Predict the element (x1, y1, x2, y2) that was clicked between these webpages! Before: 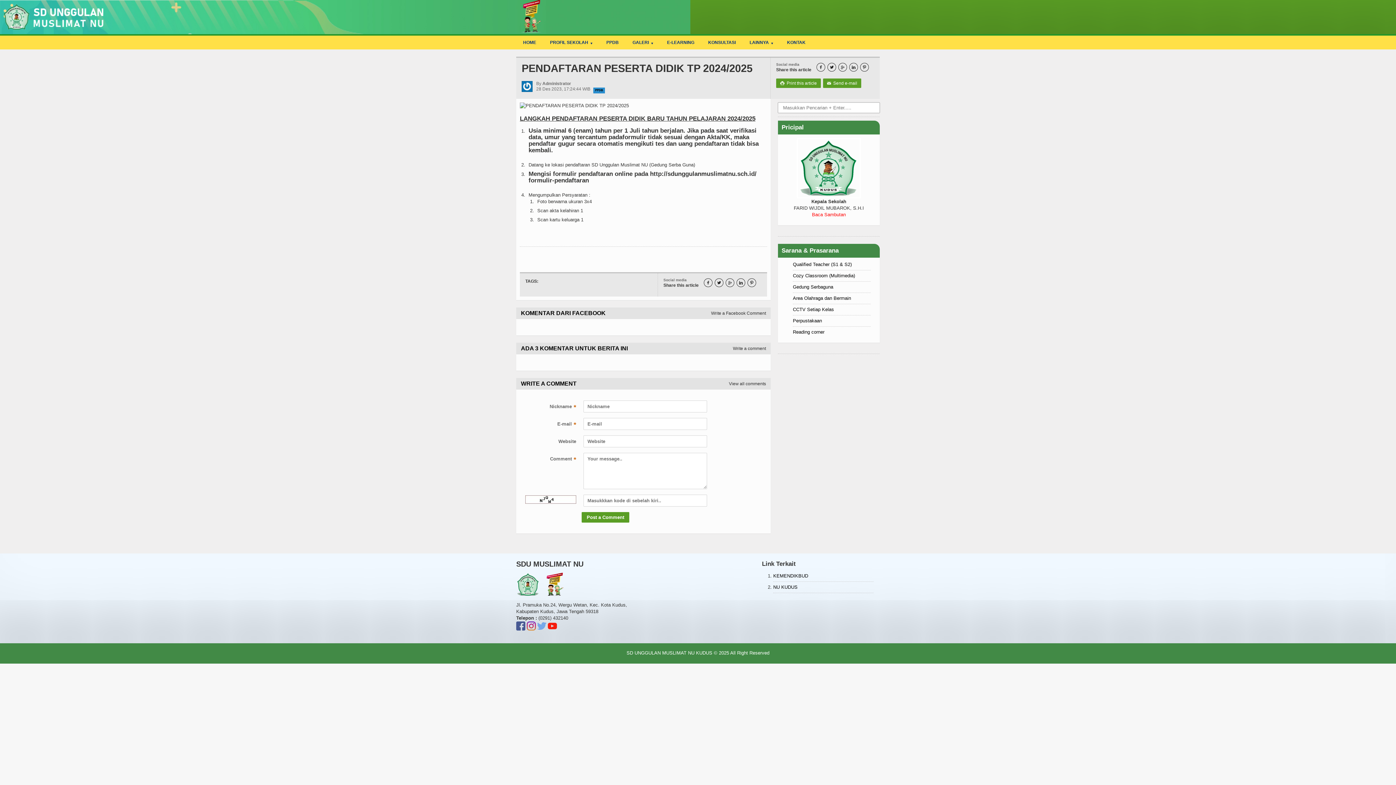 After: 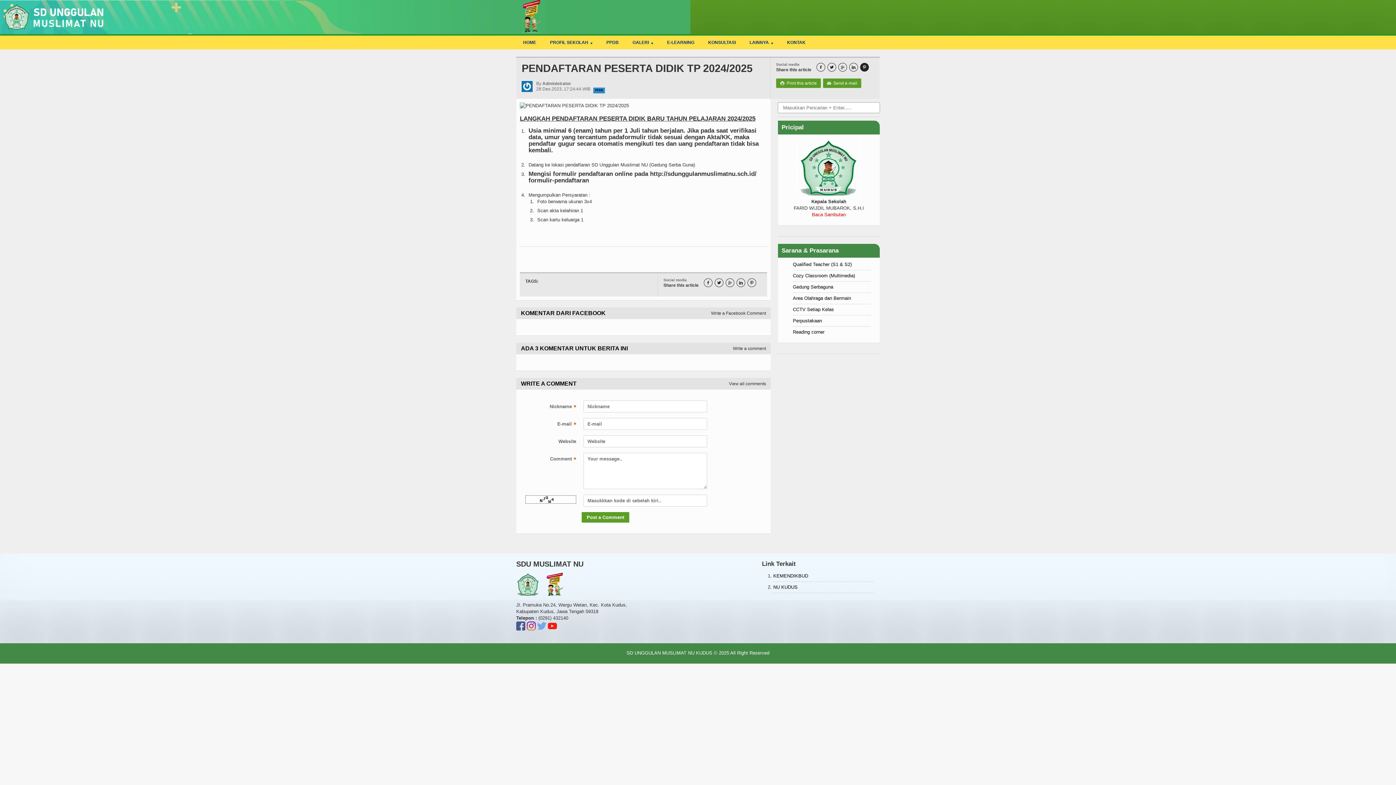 Action: label:  bbox: (860, 63, 868, 71)